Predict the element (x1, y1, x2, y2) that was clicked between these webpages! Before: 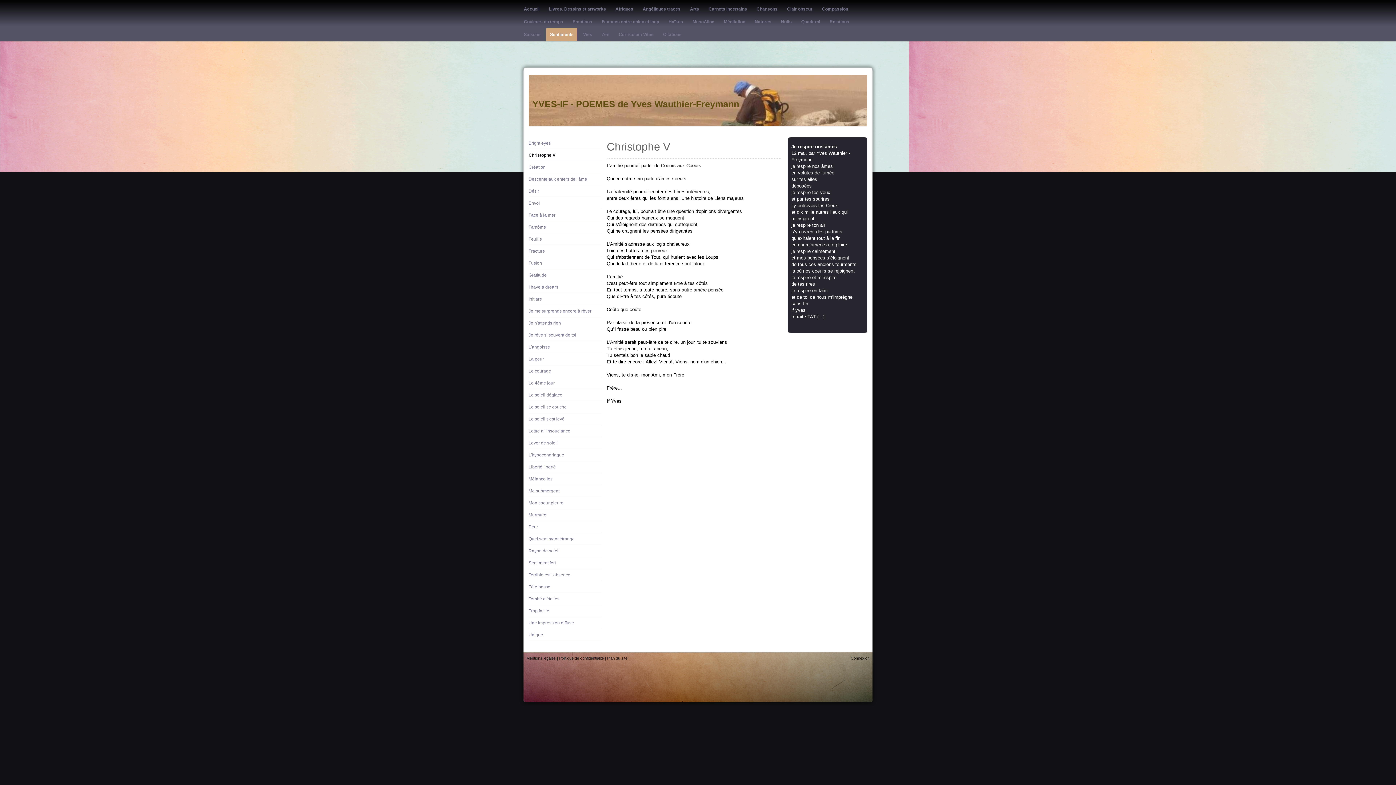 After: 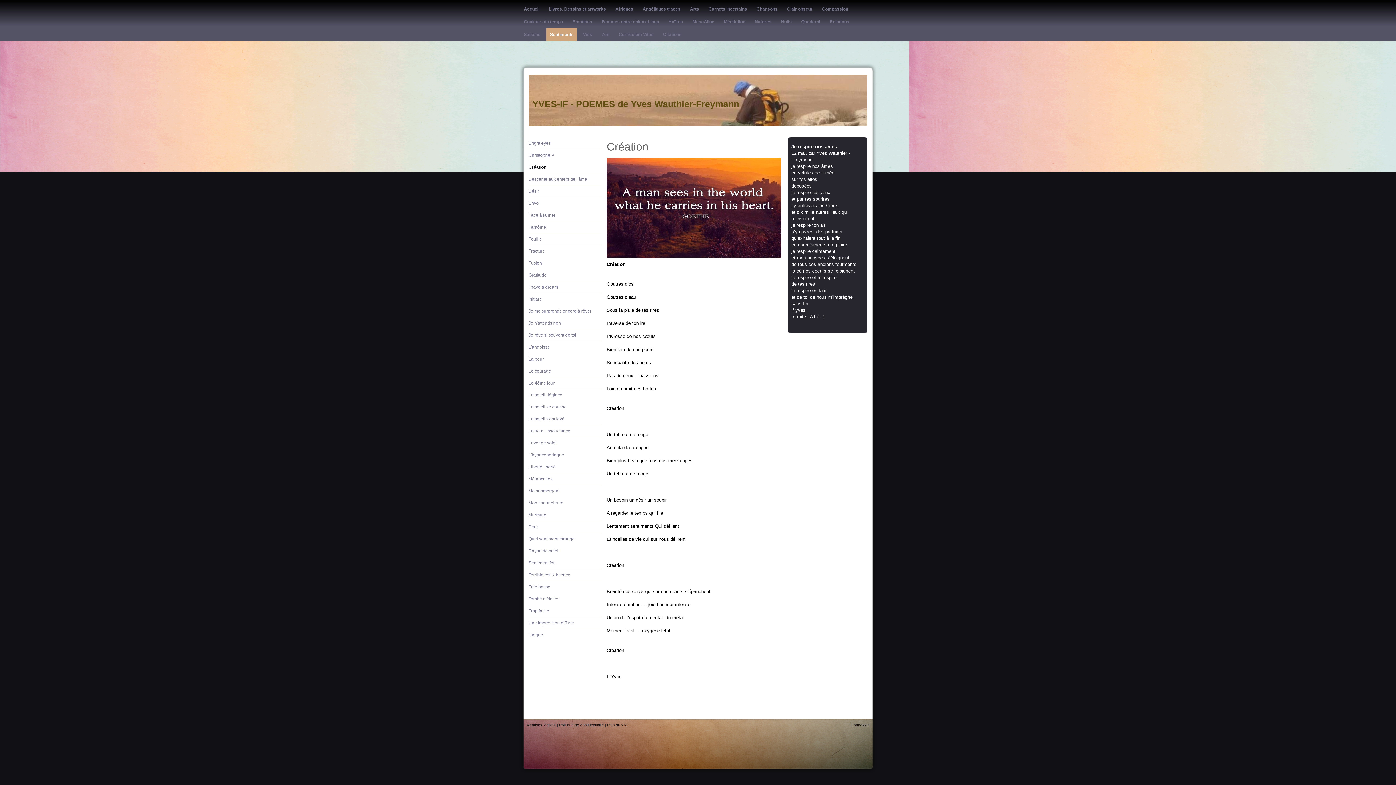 Action: label: Création bbox: (528, 161, 601, 173)